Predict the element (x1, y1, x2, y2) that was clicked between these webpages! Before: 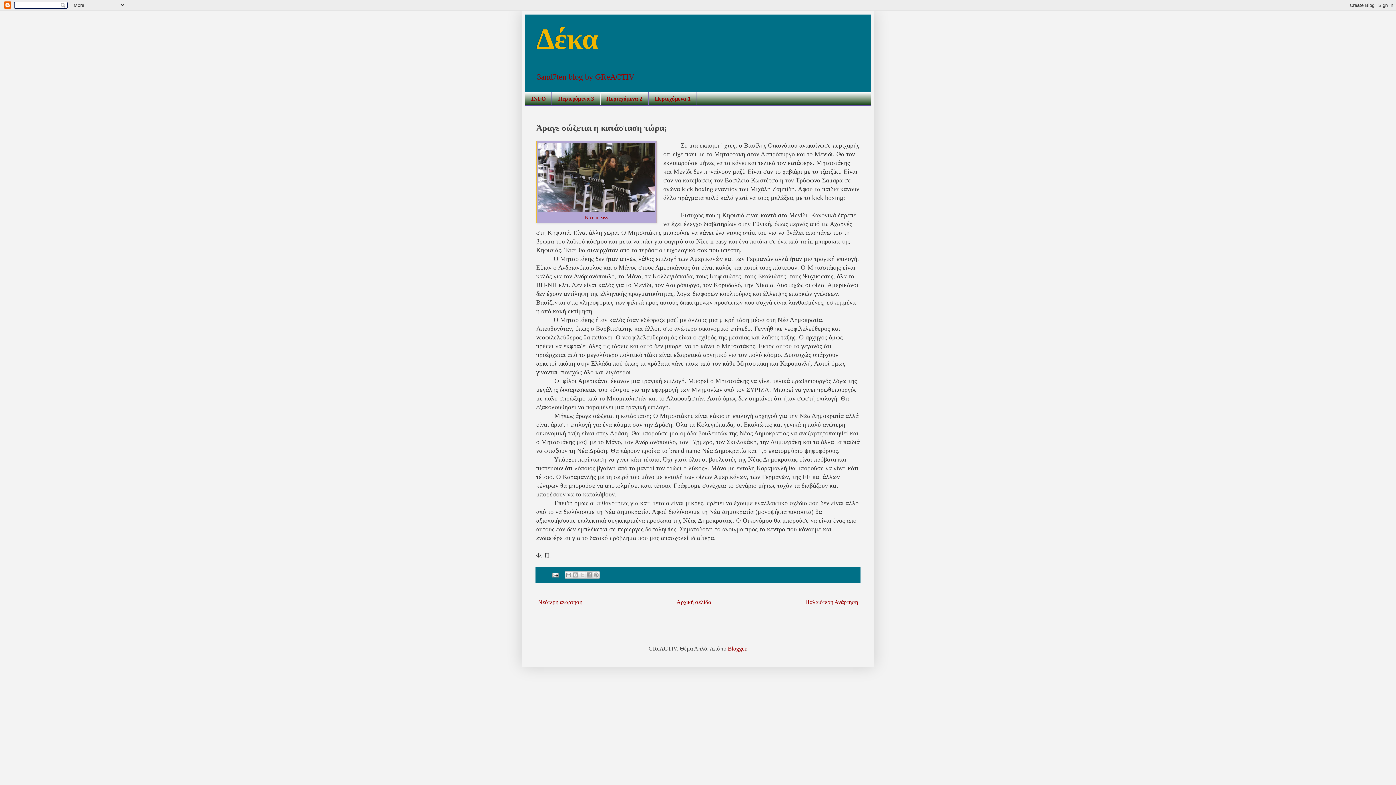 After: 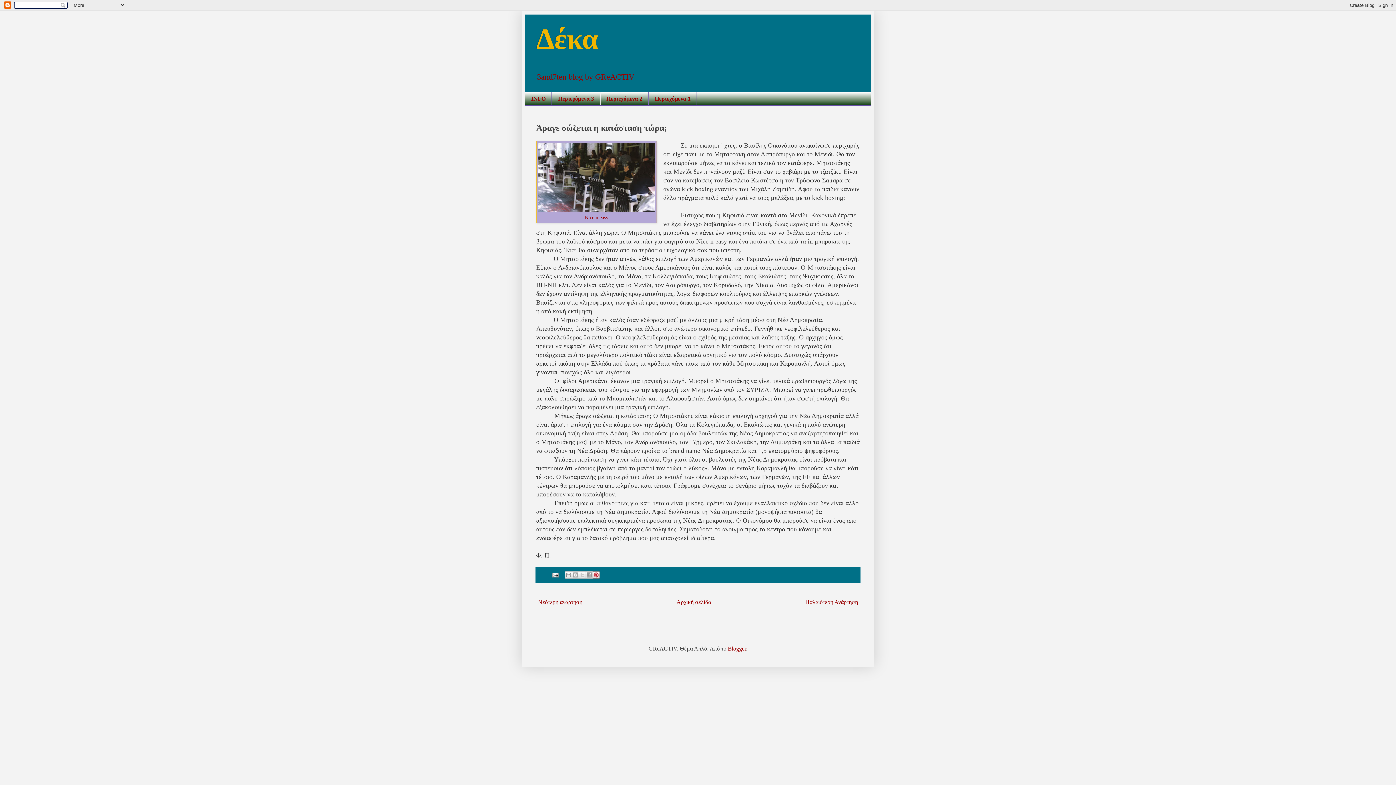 Action: label: Κοινοποίηση στο Pinterest bbox: (592, 571, 600, 578)